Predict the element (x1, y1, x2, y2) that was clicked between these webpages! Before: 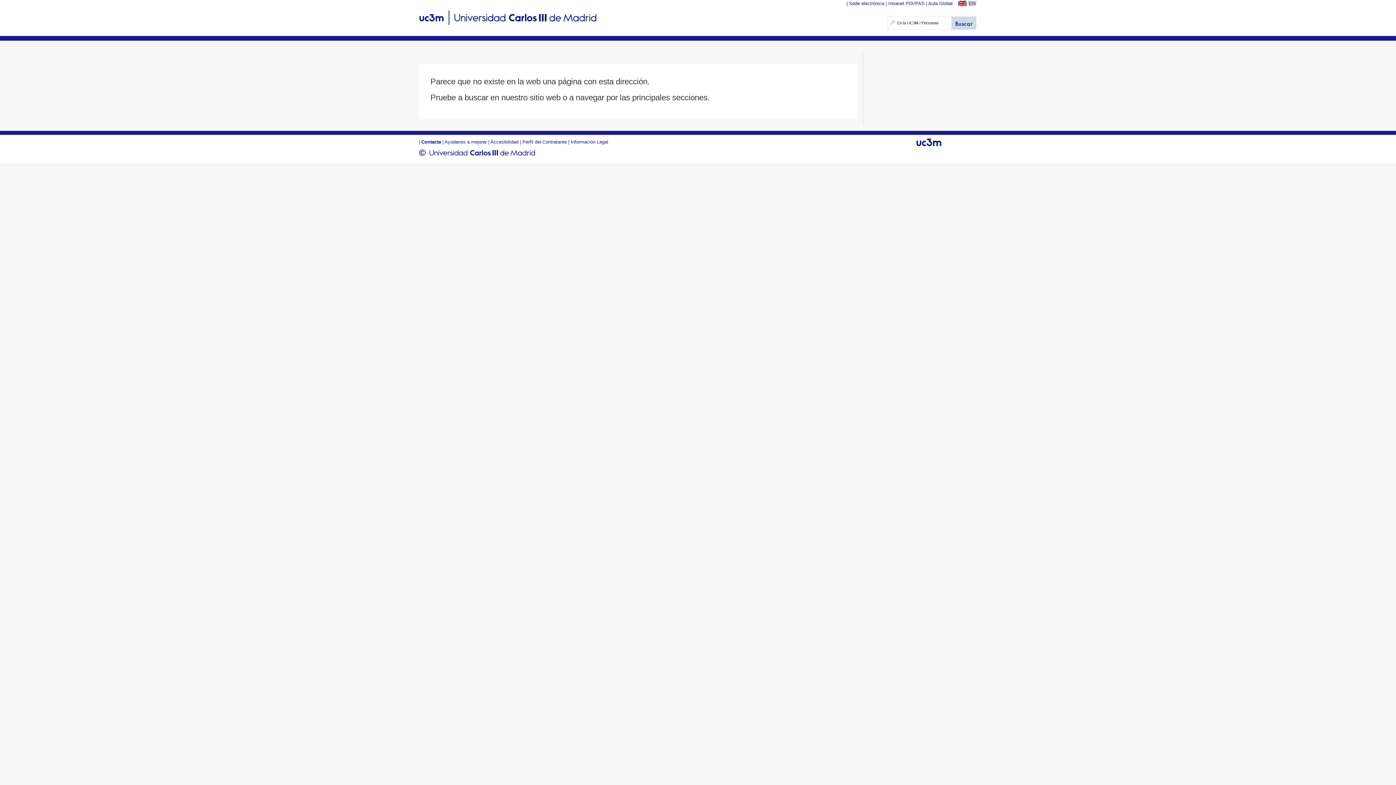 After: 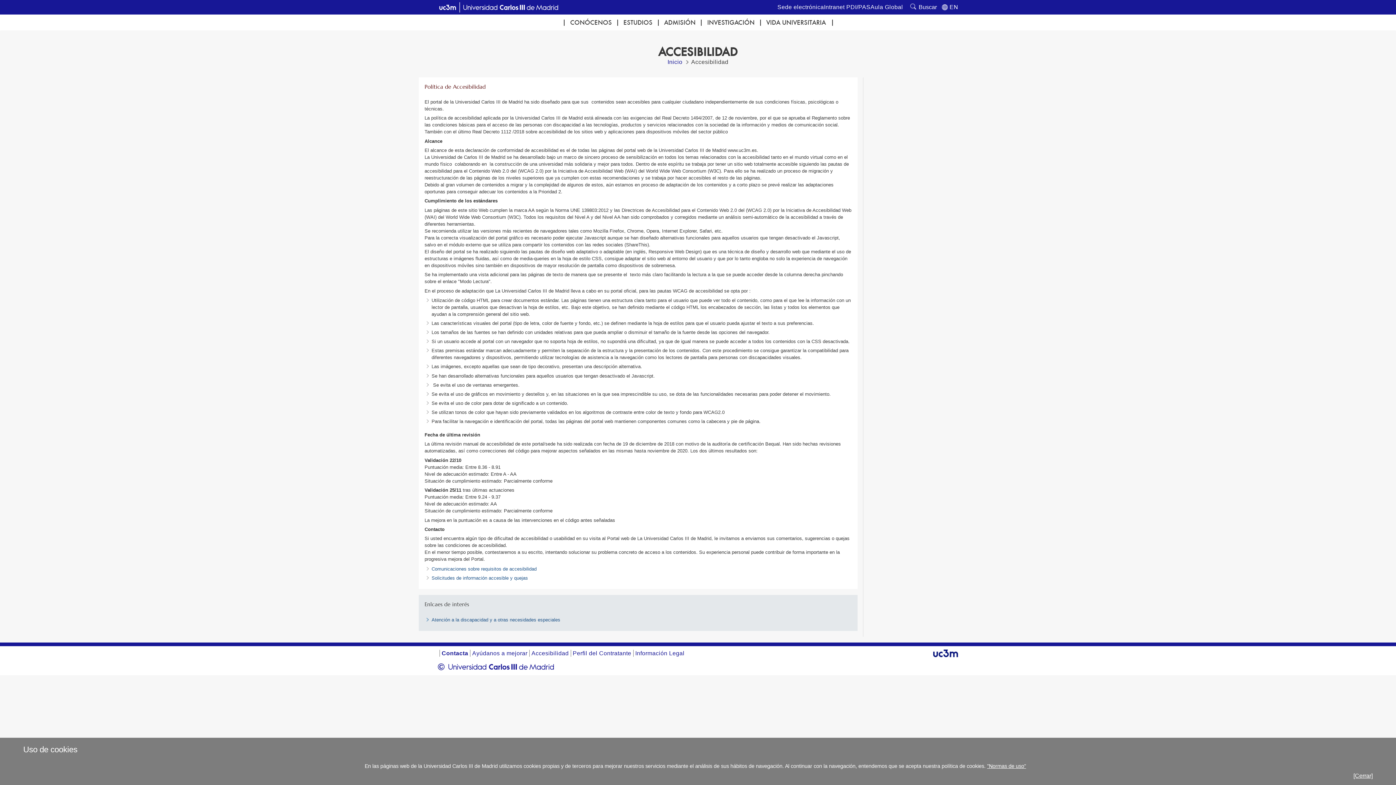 Action: label: Accesibilidad bbox: (490, 139, 518, 144)